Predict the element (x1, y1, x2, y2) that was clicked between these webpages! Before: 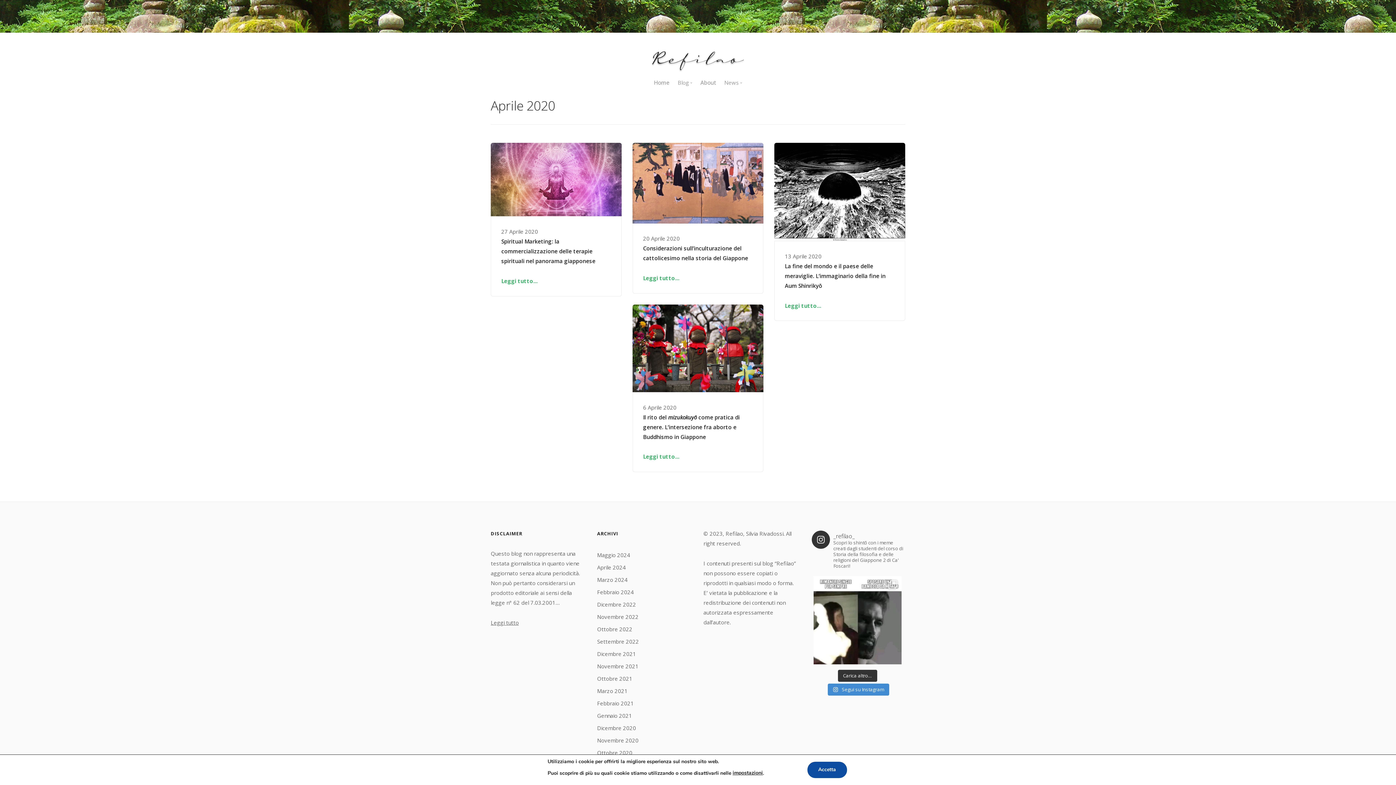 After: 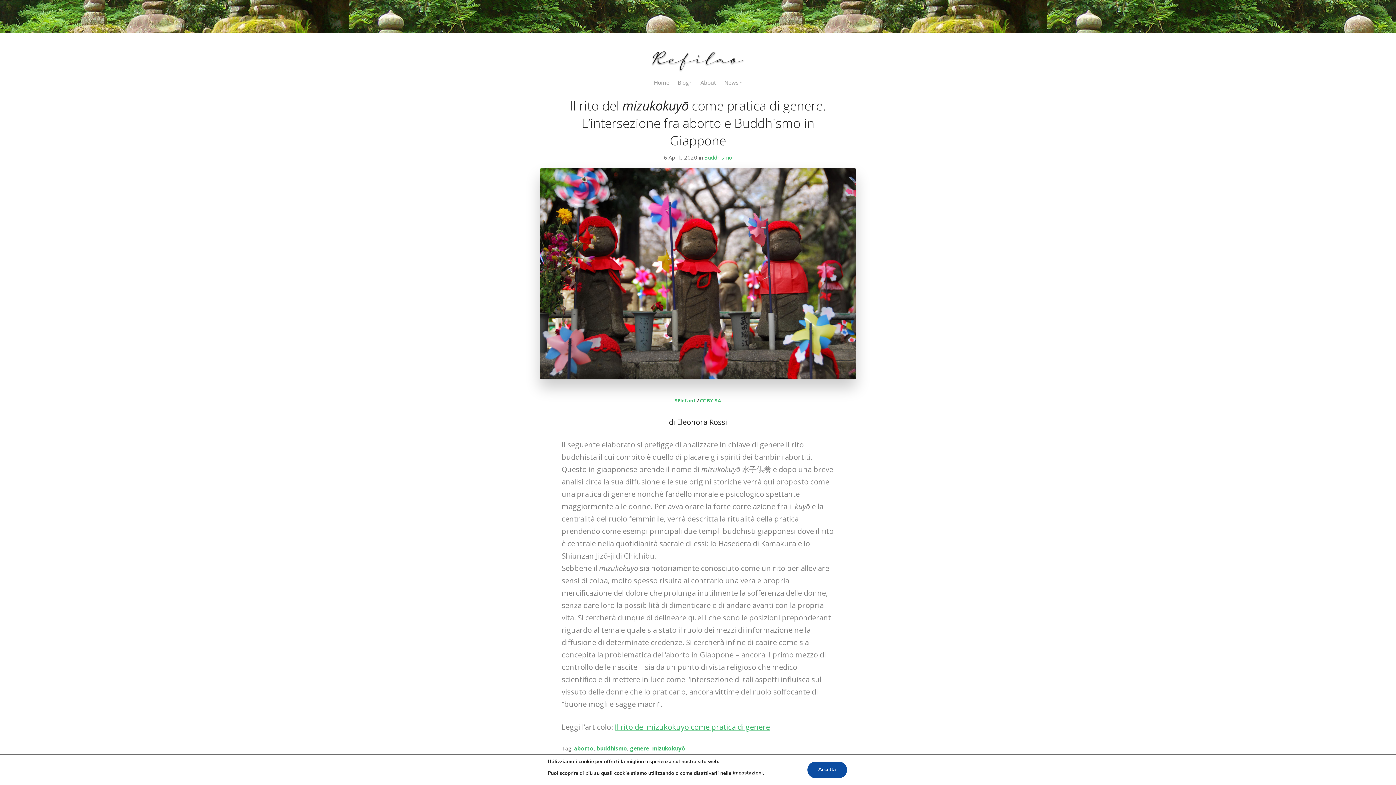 Action: label: Il rito del mizukokuyō come pratica di genere. L’intersezione fra aborto e Buddhismo in Giappone bbox: (643, 412, 753, 442)